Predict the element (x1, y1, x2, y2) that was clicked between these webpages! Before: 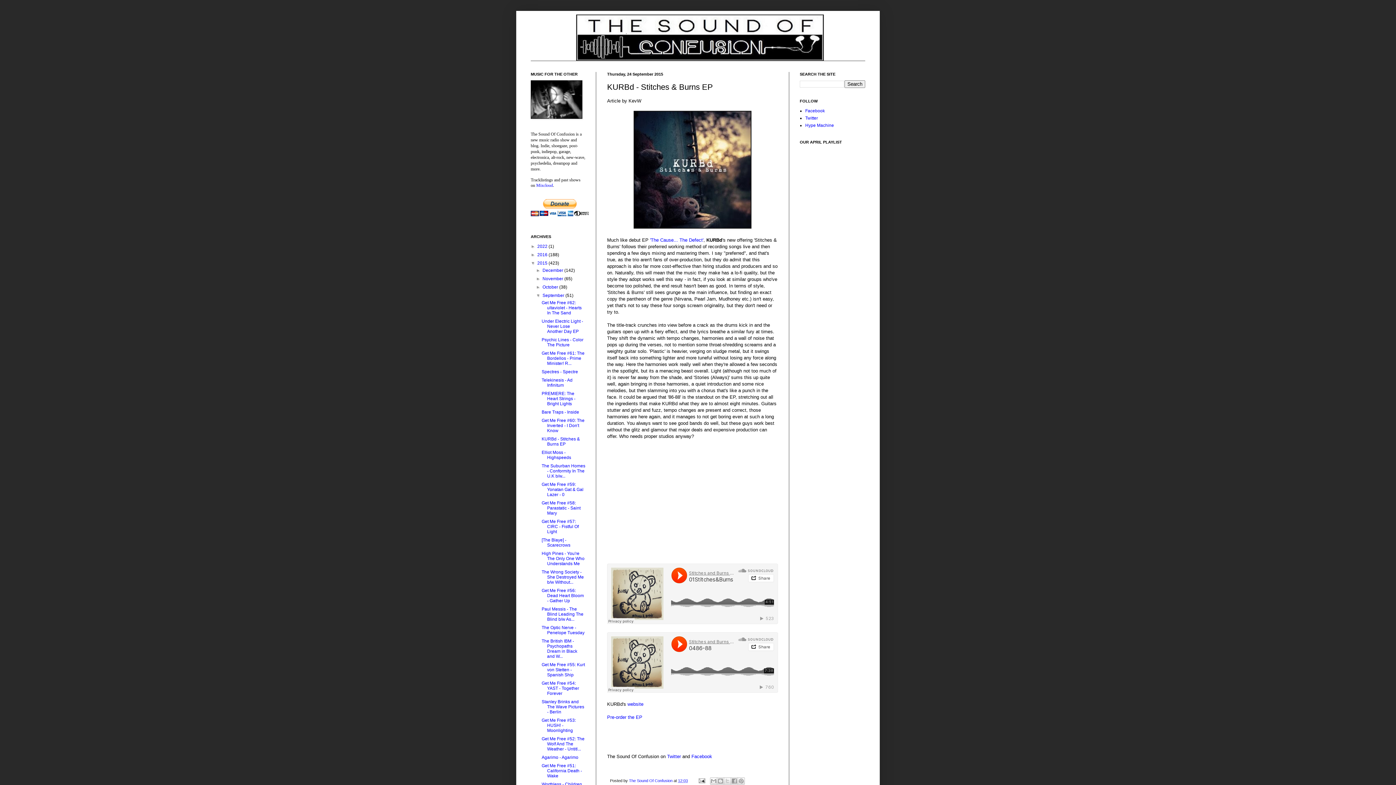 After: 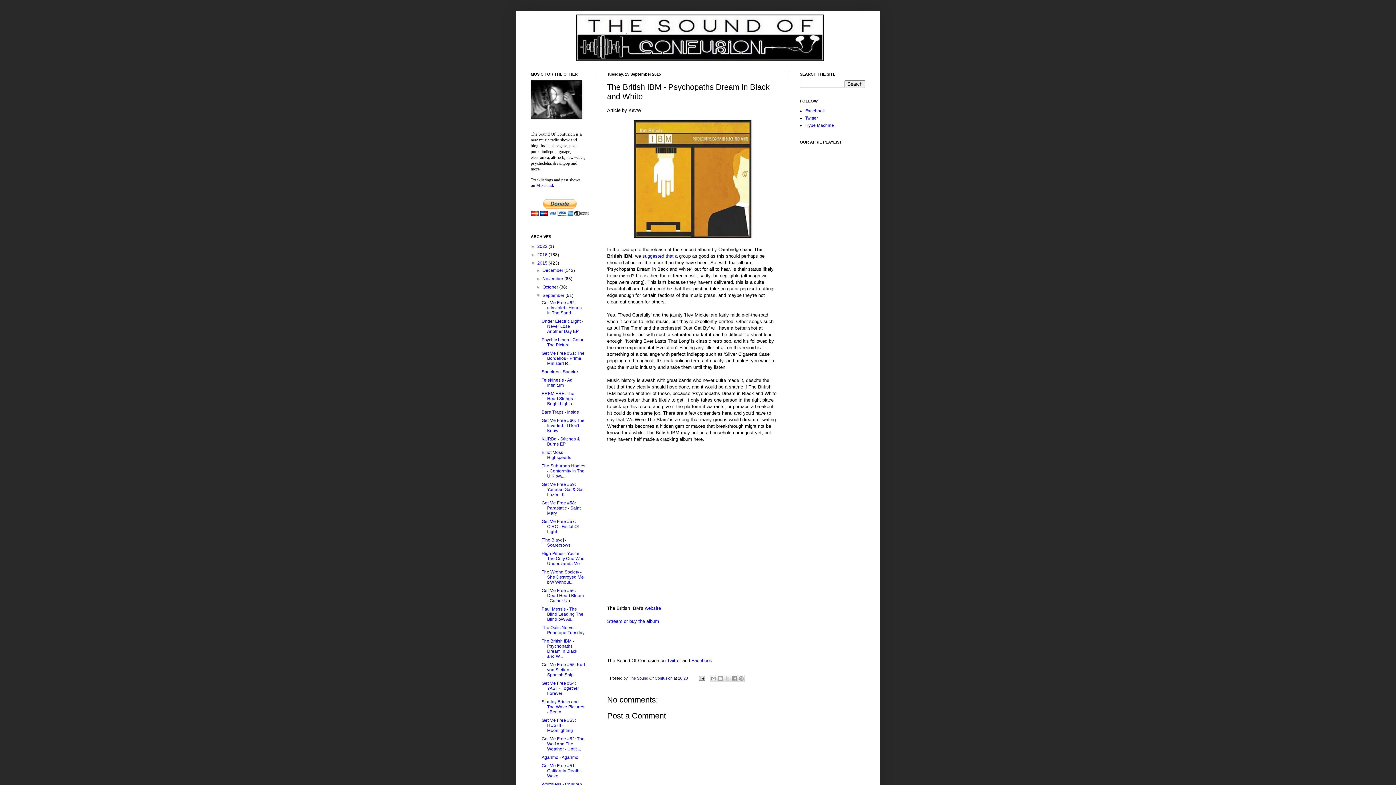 Action: bbox: (541, 638, 577, 659) label: The British IBM - Psychopaths Dream in Black and W...